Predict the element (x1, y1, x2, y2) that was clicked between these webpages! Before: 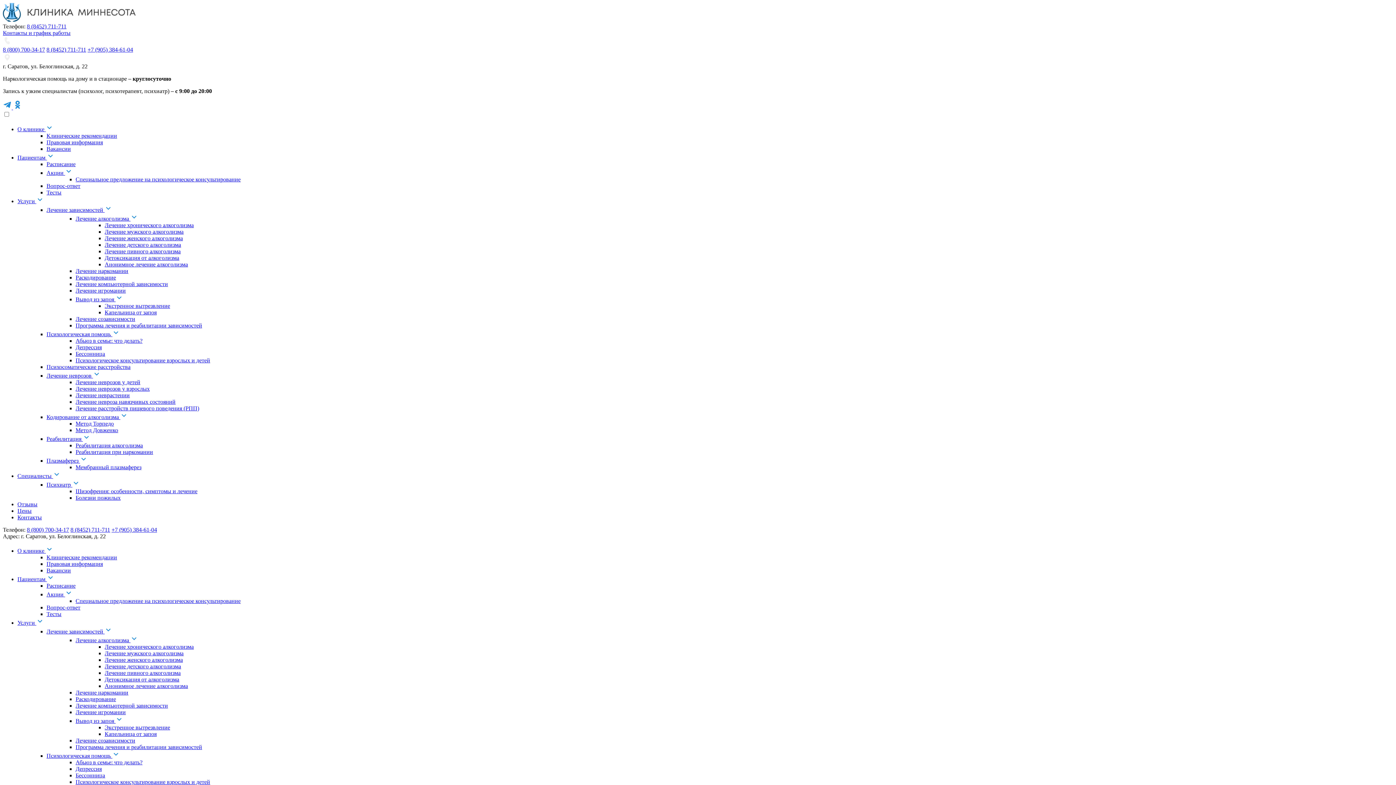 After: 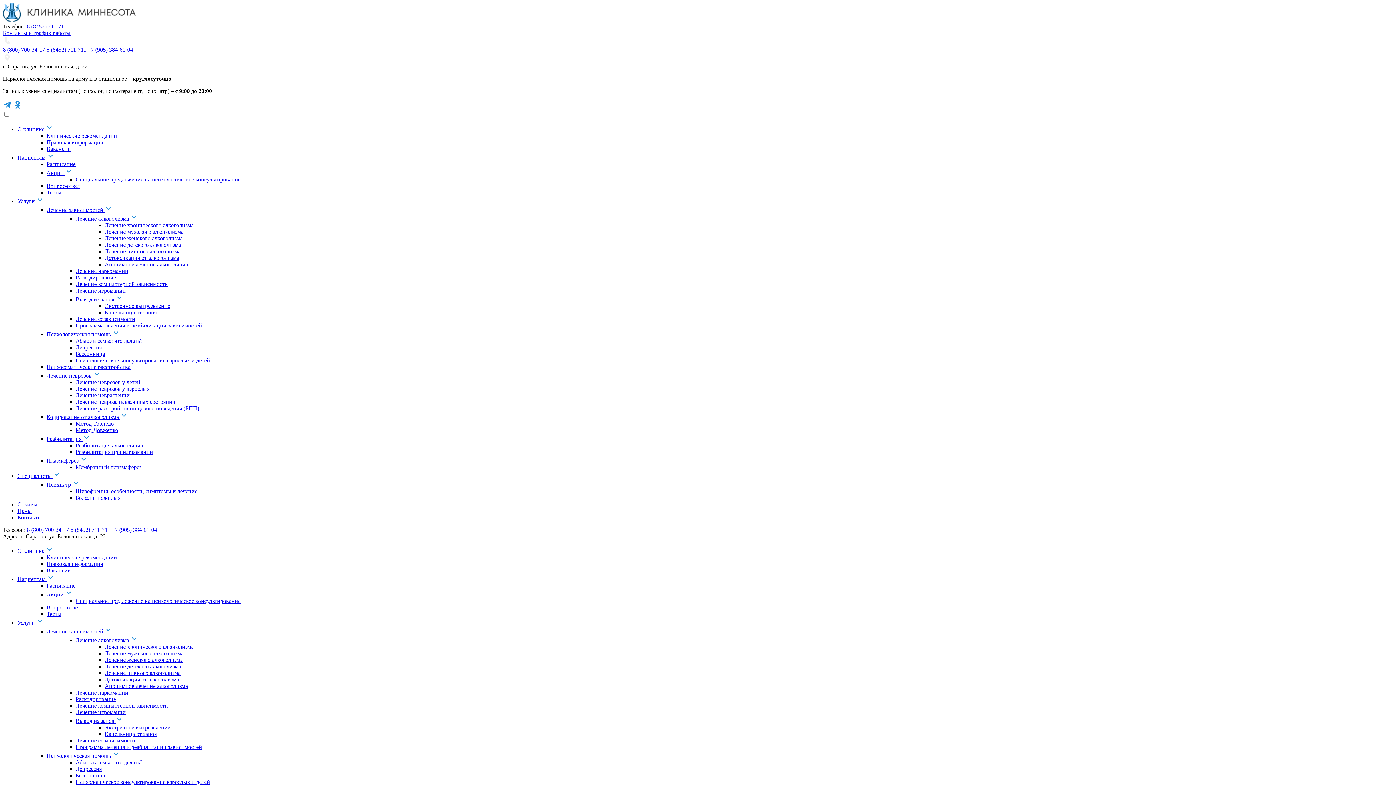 Action: bbox: (75, 689, 128, 696) label: Лечение наркомании